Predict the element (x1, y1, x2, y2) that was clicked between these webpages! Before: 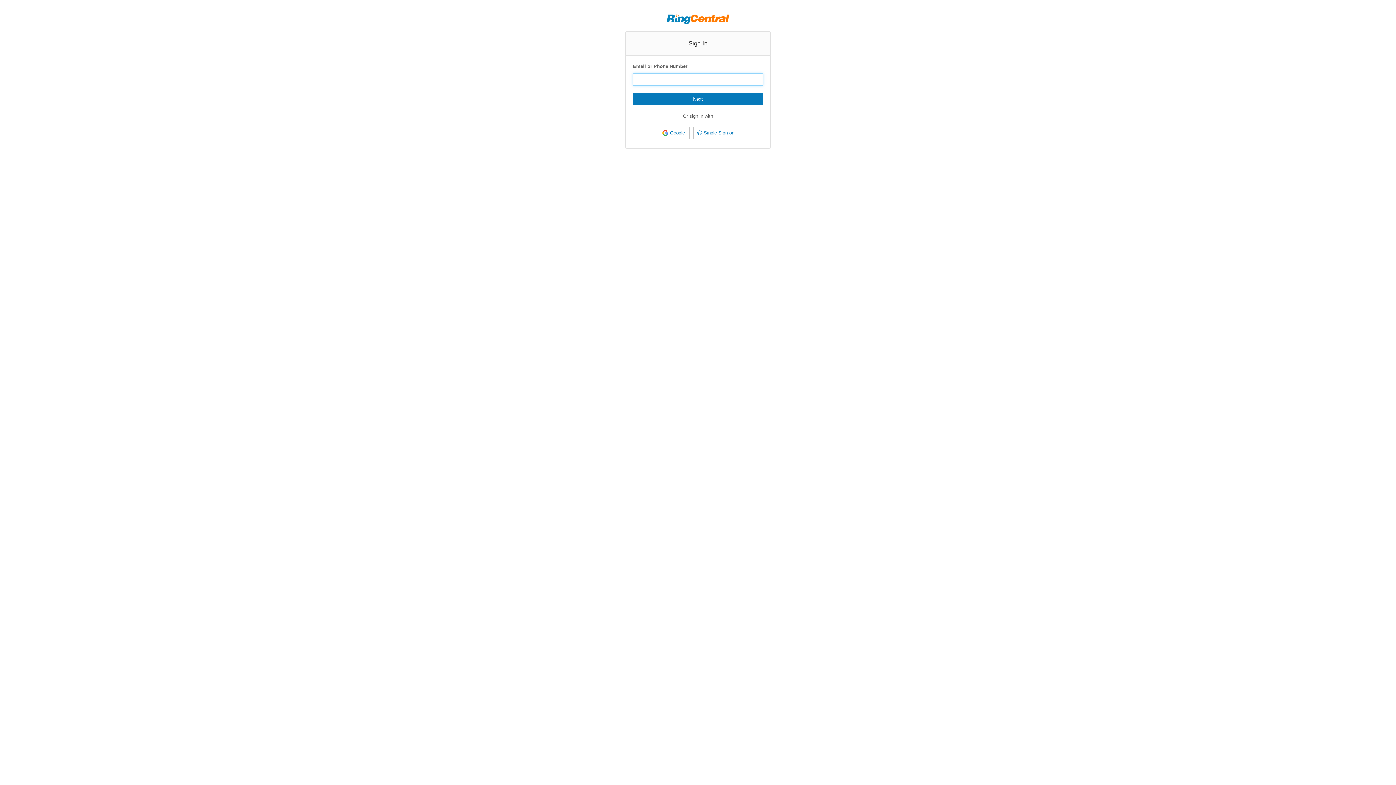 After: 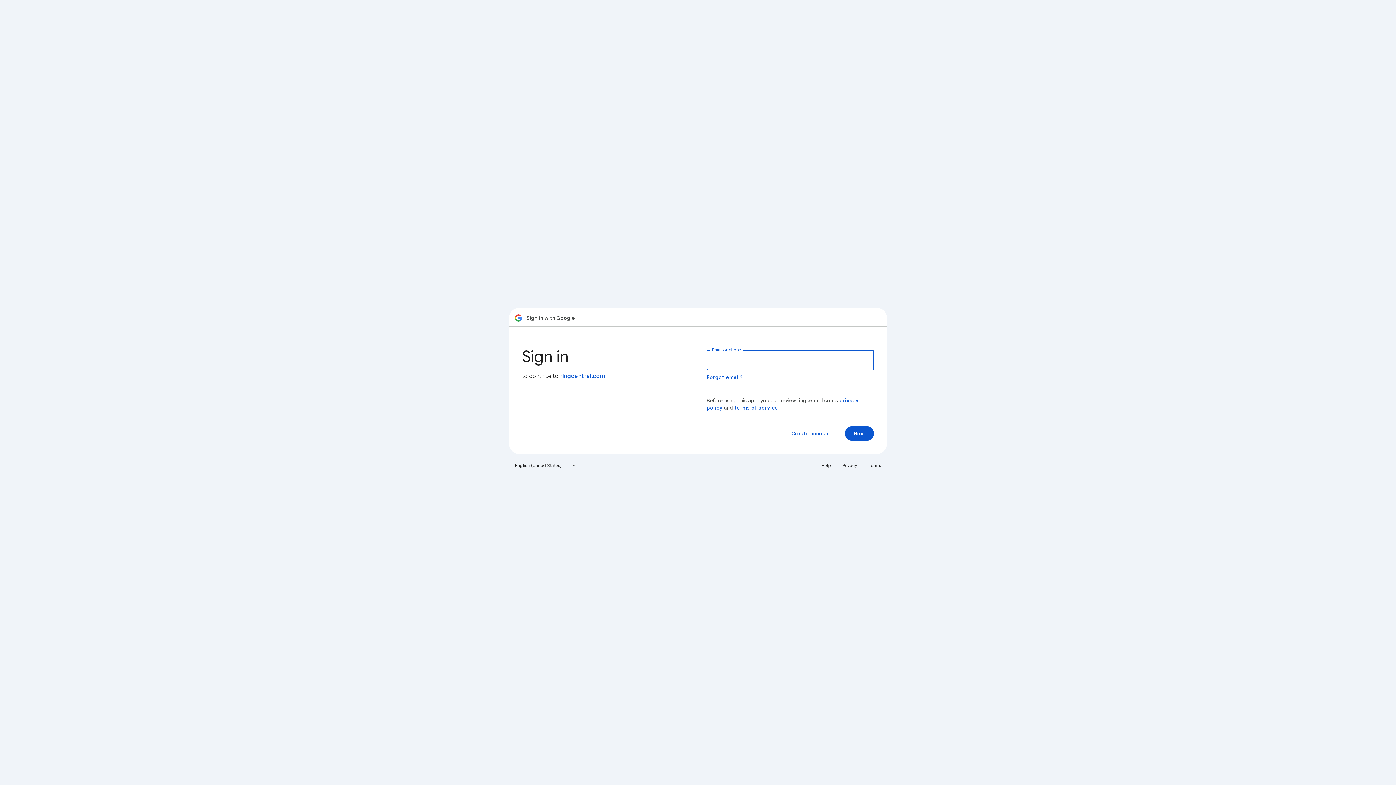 Action: bbox: (657, 126, 689, 139) label: Google